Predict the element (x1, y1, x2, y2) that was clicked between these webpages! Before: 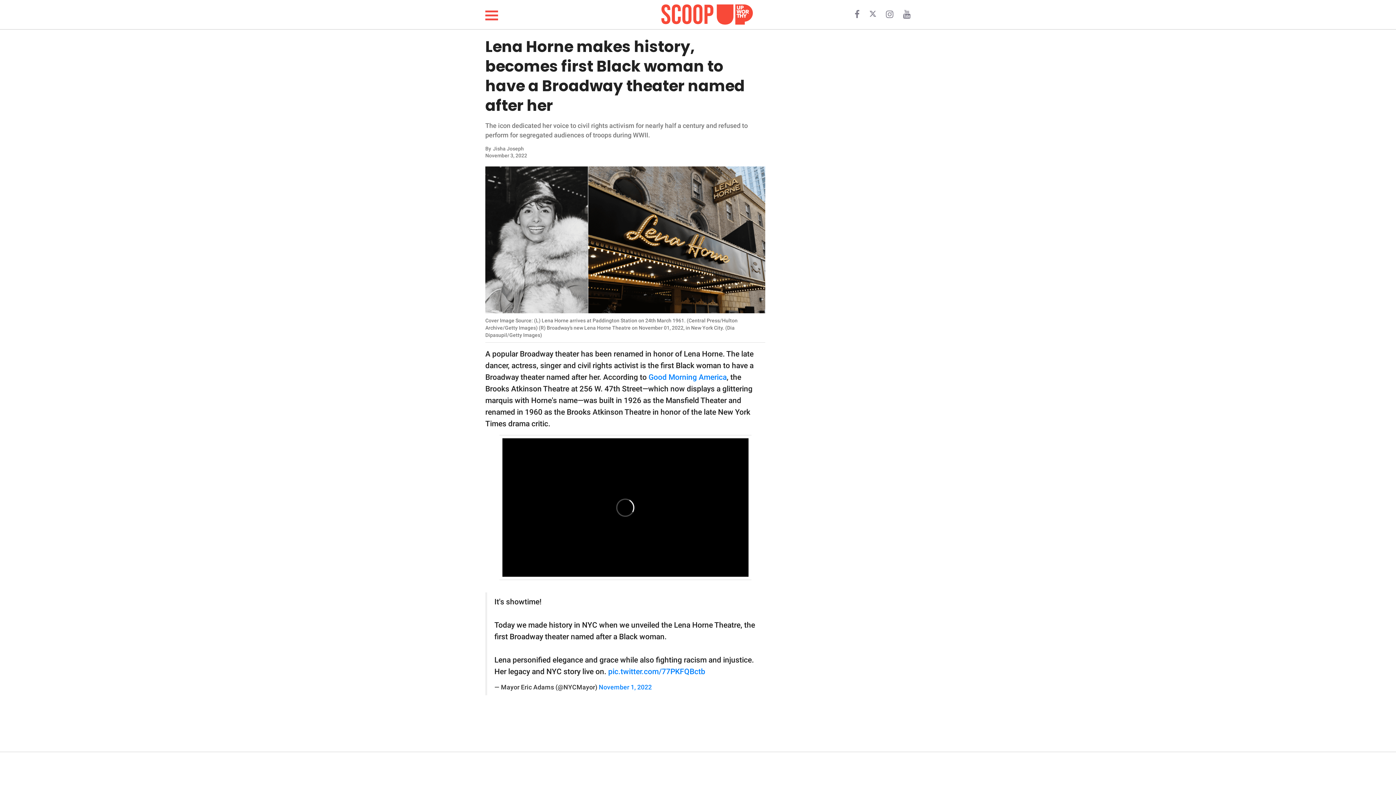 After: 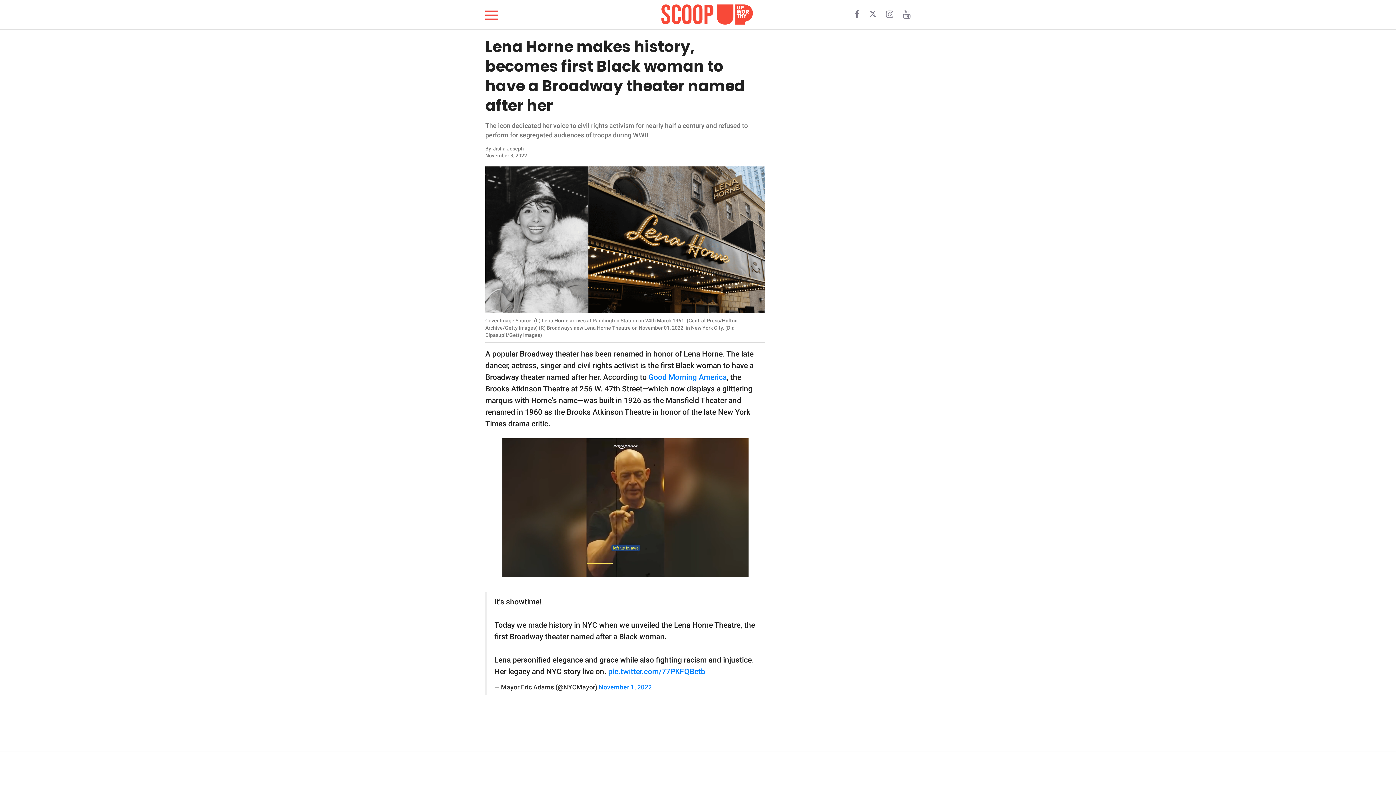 Action: label:   bbox: (886, 12, 895, 18)